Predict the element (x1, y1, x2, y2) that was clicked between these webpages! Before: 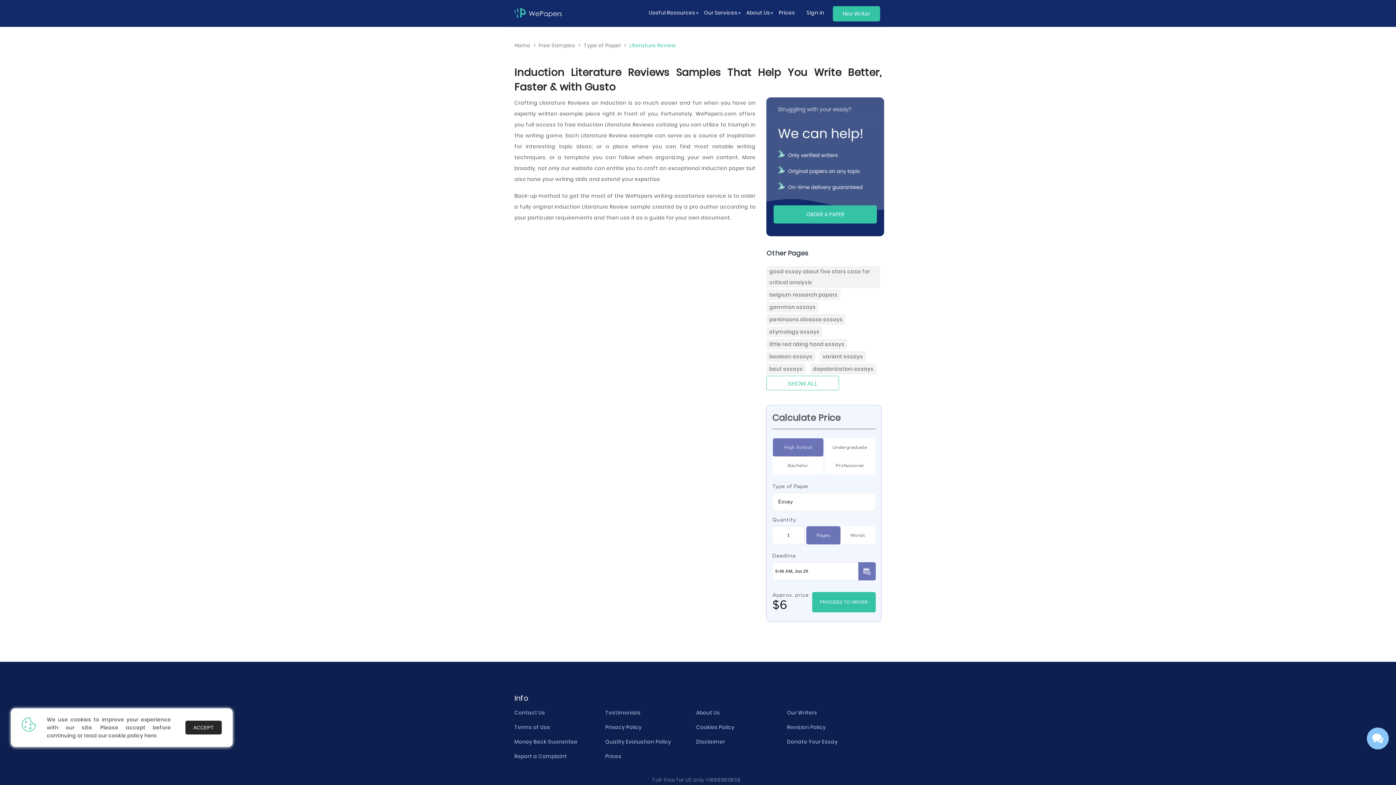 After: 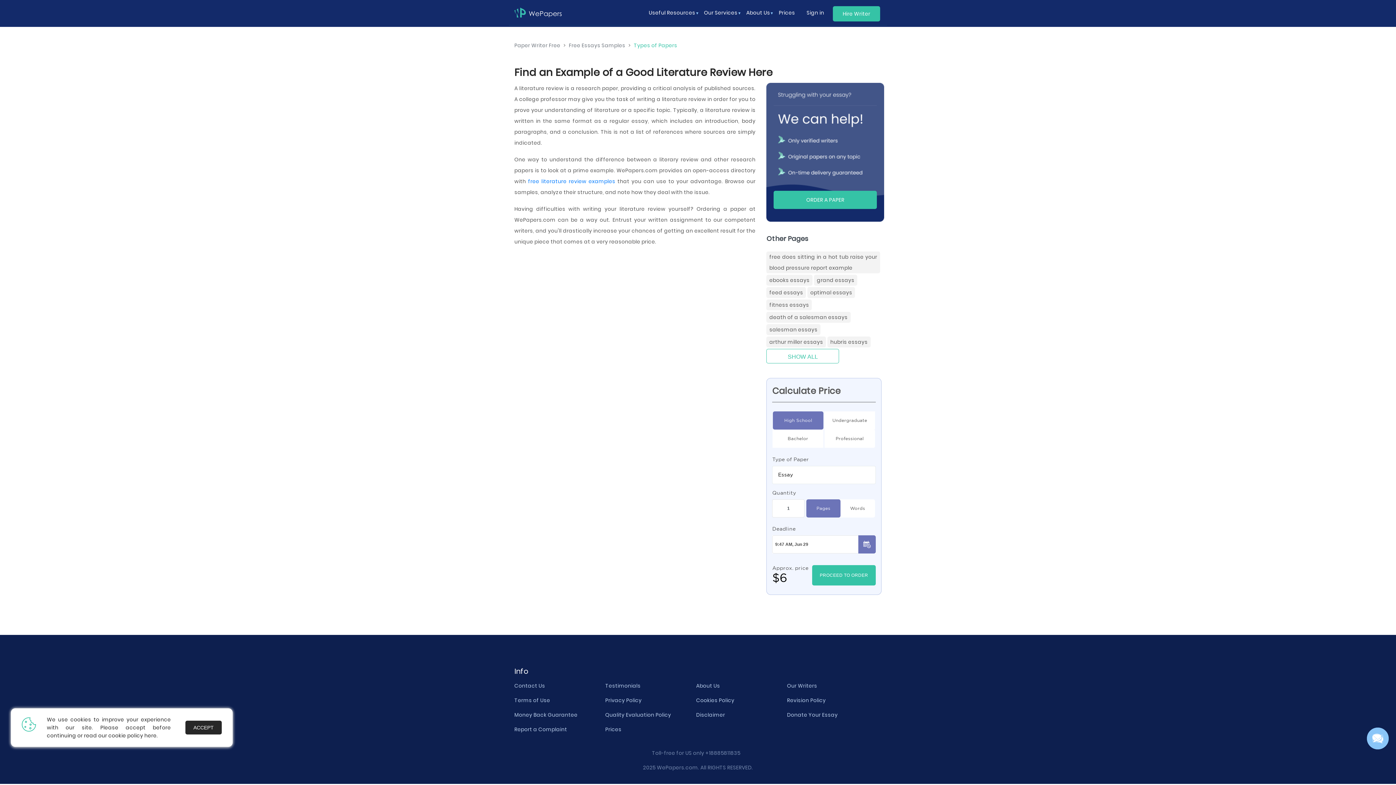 Action: bbox: (629, 42, 676, 48) label: Literature Review